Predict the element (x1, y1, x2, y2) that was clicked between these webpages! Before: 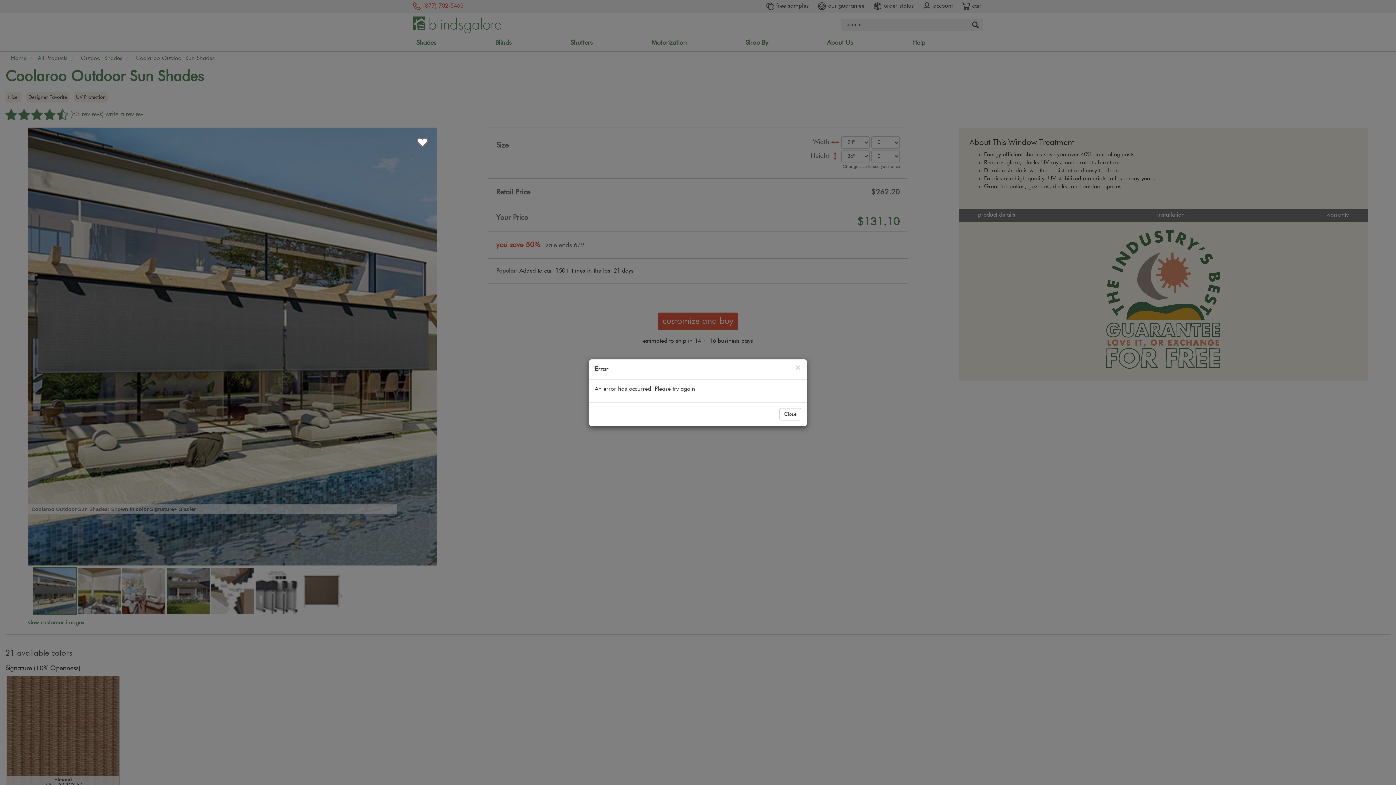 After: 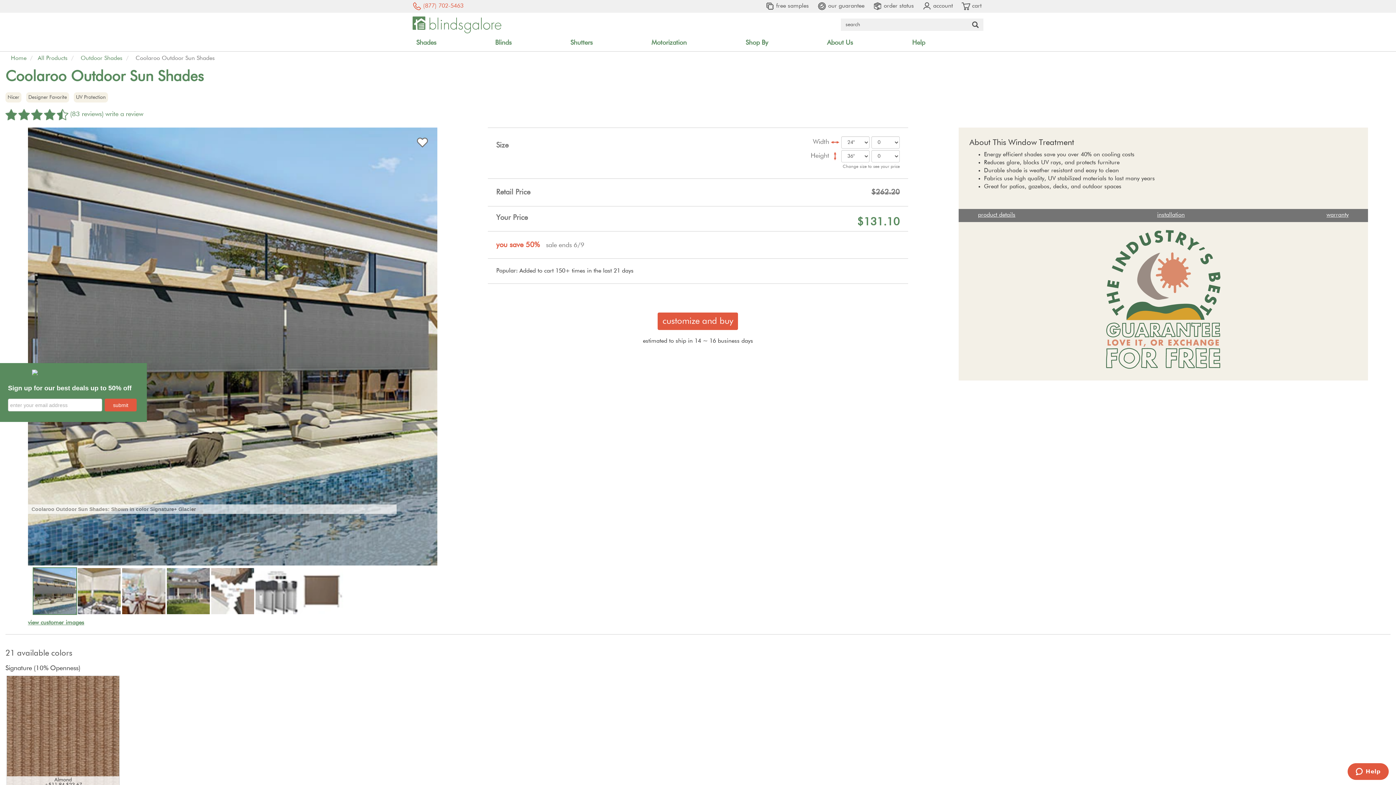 Action: label: Close bbox: (779, 408, 801, 420)